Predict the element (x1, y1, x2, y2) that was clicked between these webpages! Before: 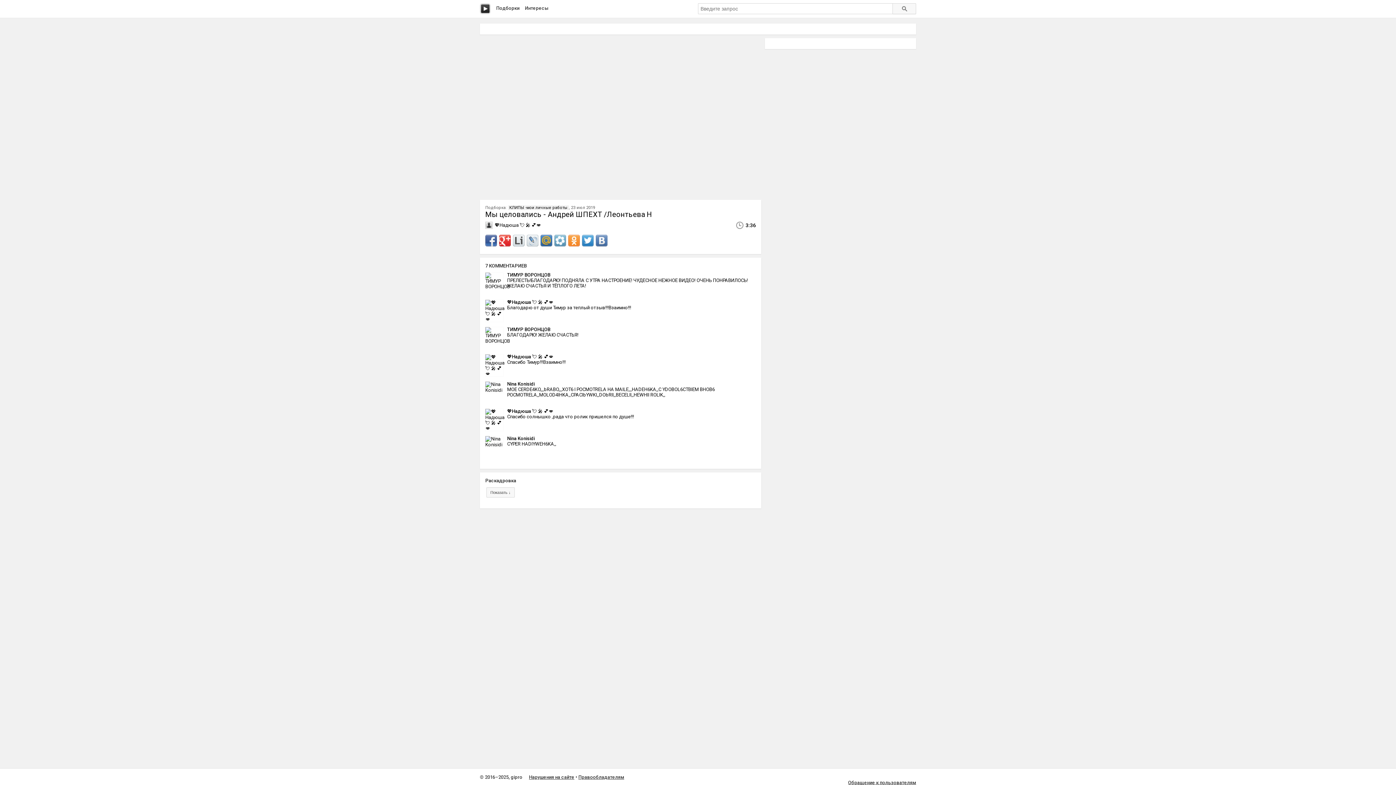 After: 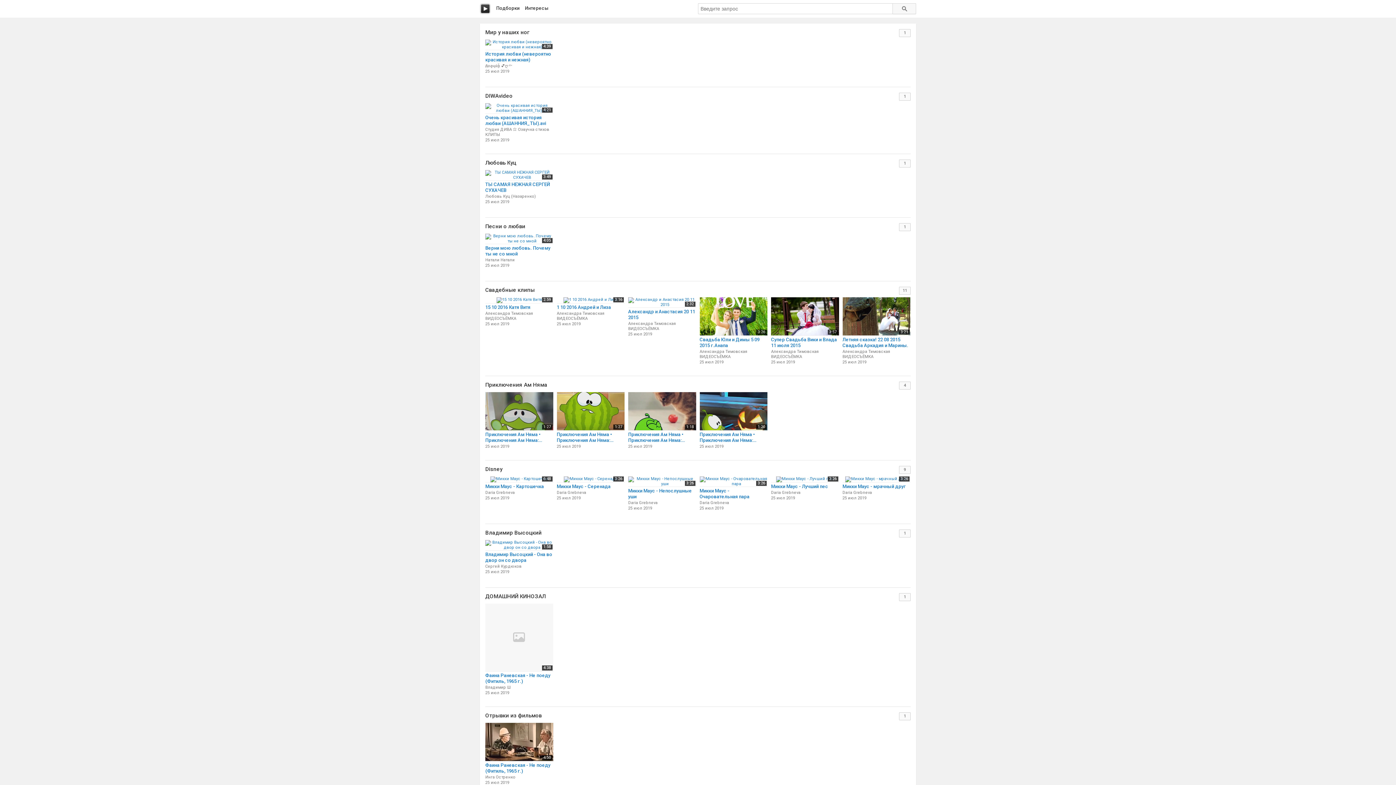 Action: bbox: (496, 5, 519, 10) label: Подборки